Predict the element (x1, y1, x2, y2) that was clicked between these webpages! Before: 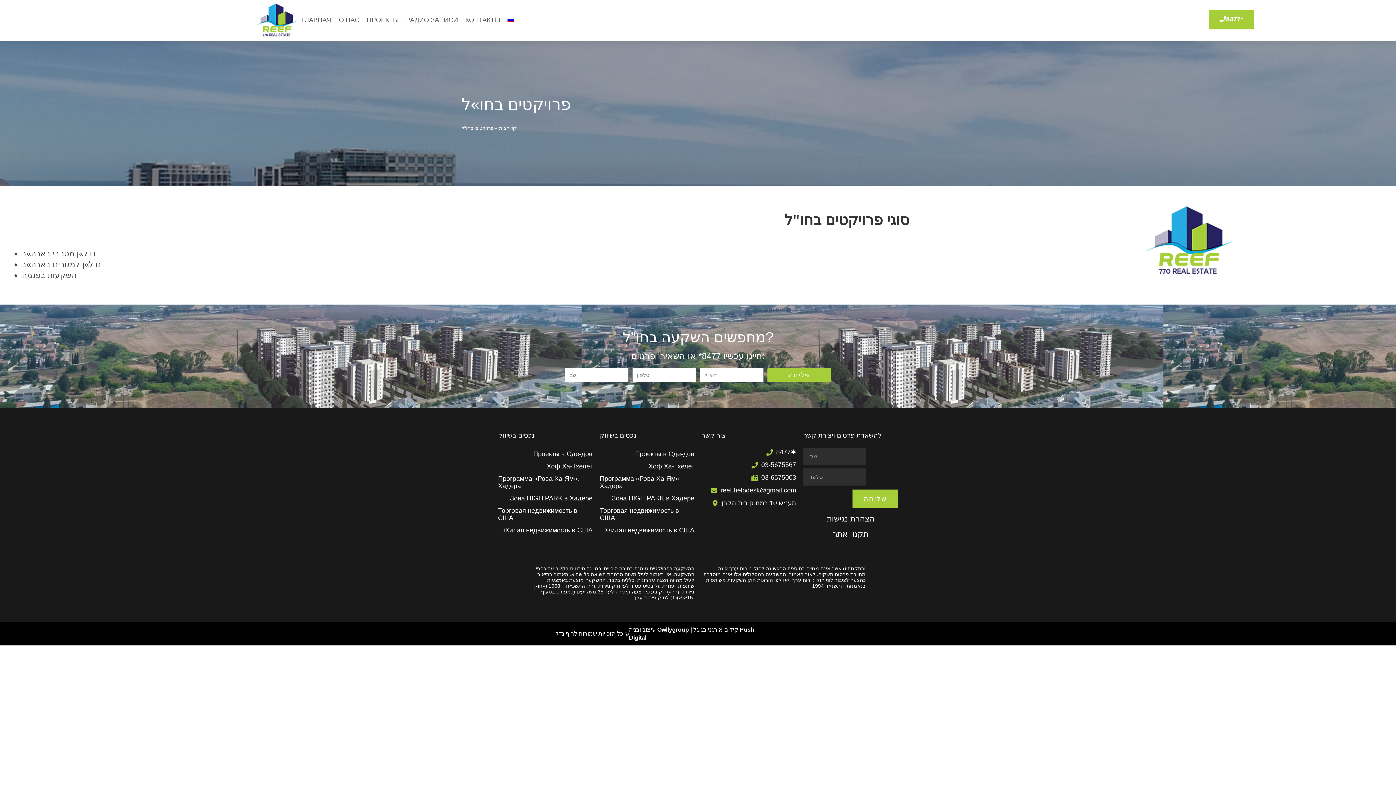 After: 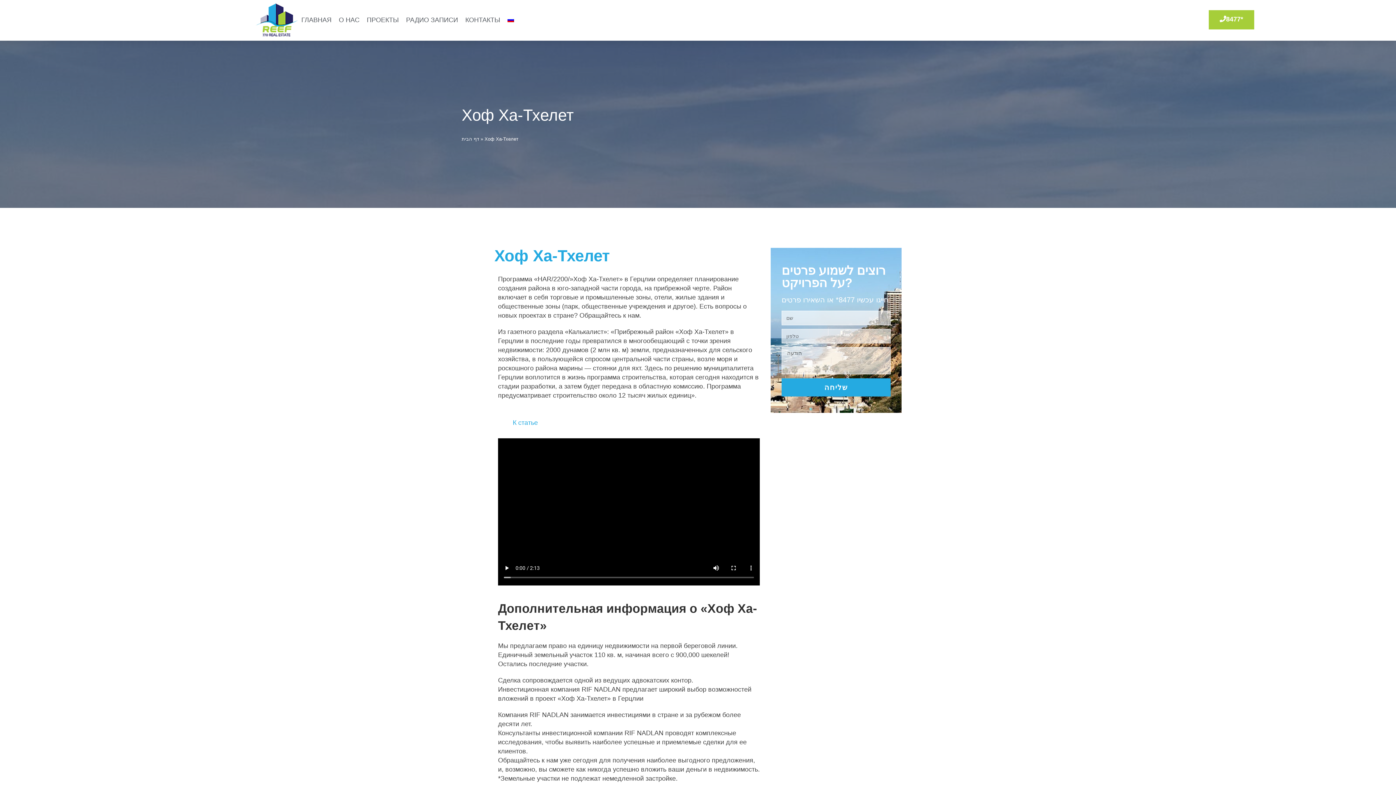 Action: label: Хоф Ха-Тхелет bbox: (600, 460, 694, 472)